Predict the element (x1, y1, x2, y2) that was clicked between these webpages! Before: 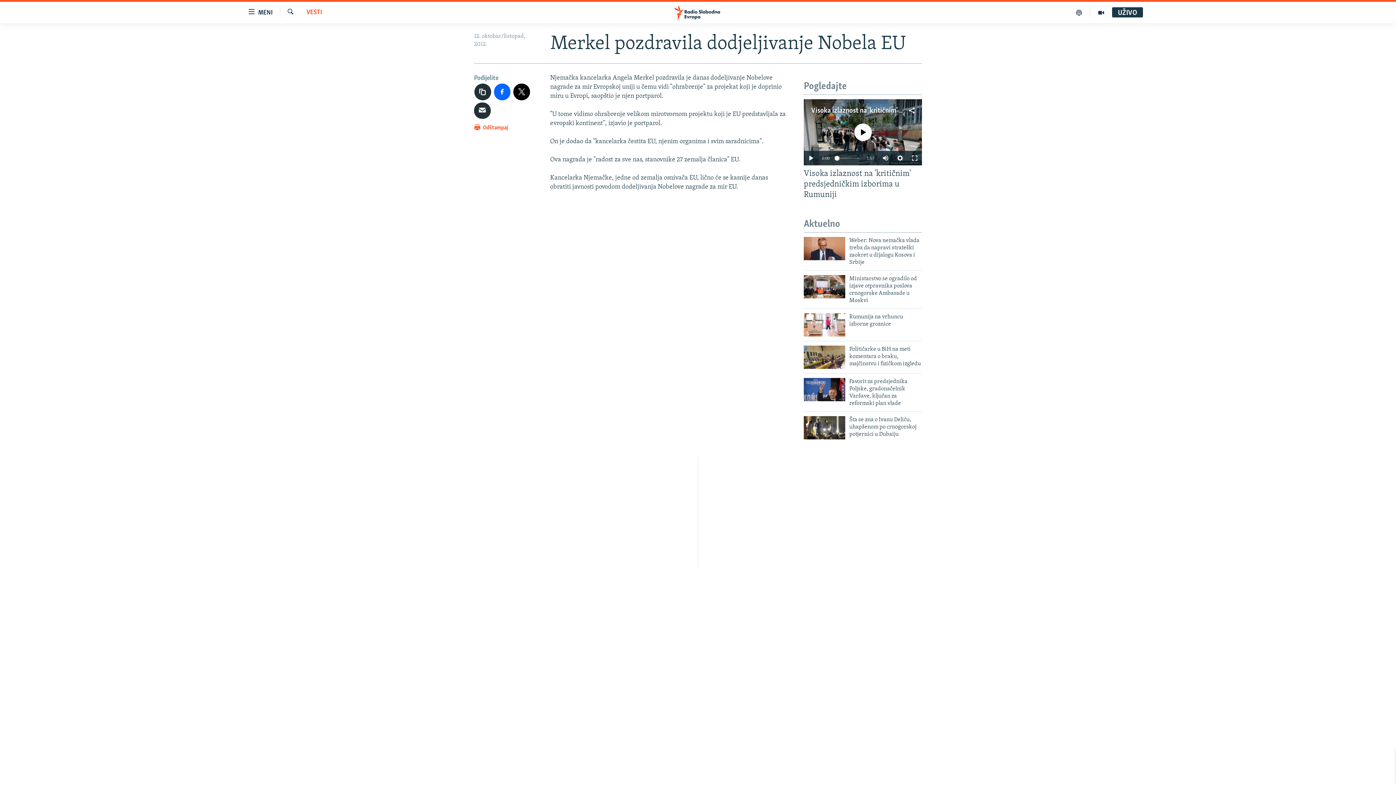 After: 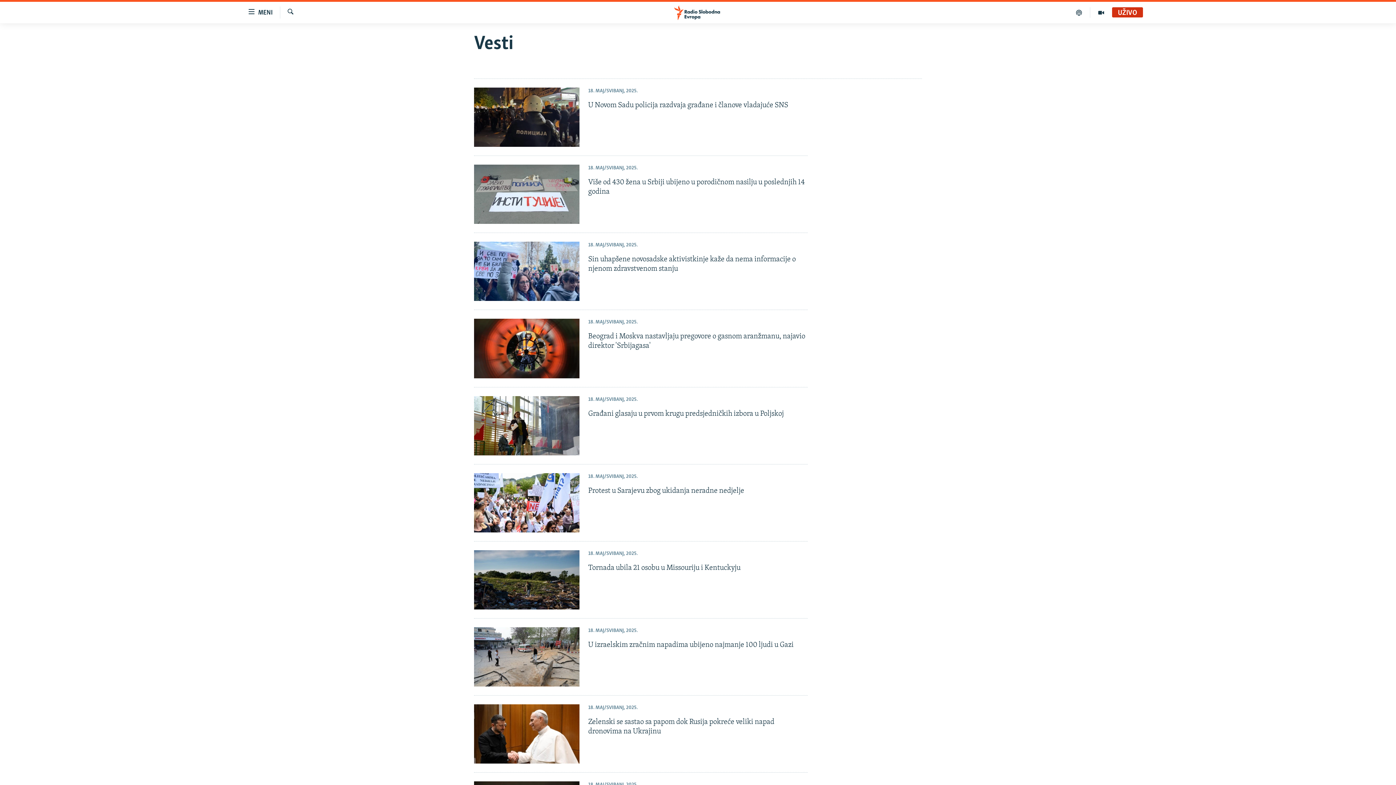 Action: bbox: (306, 8, 322, 17) label: VESTI